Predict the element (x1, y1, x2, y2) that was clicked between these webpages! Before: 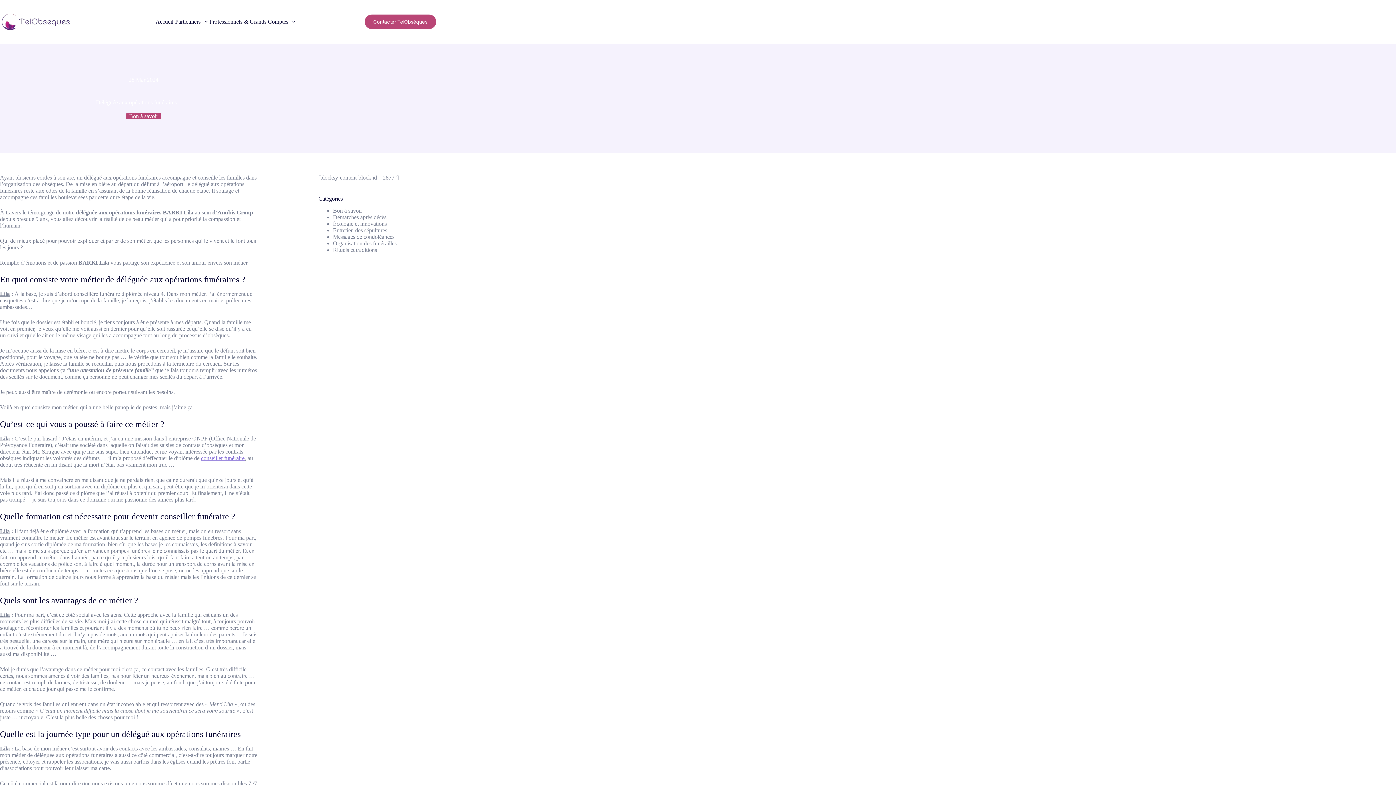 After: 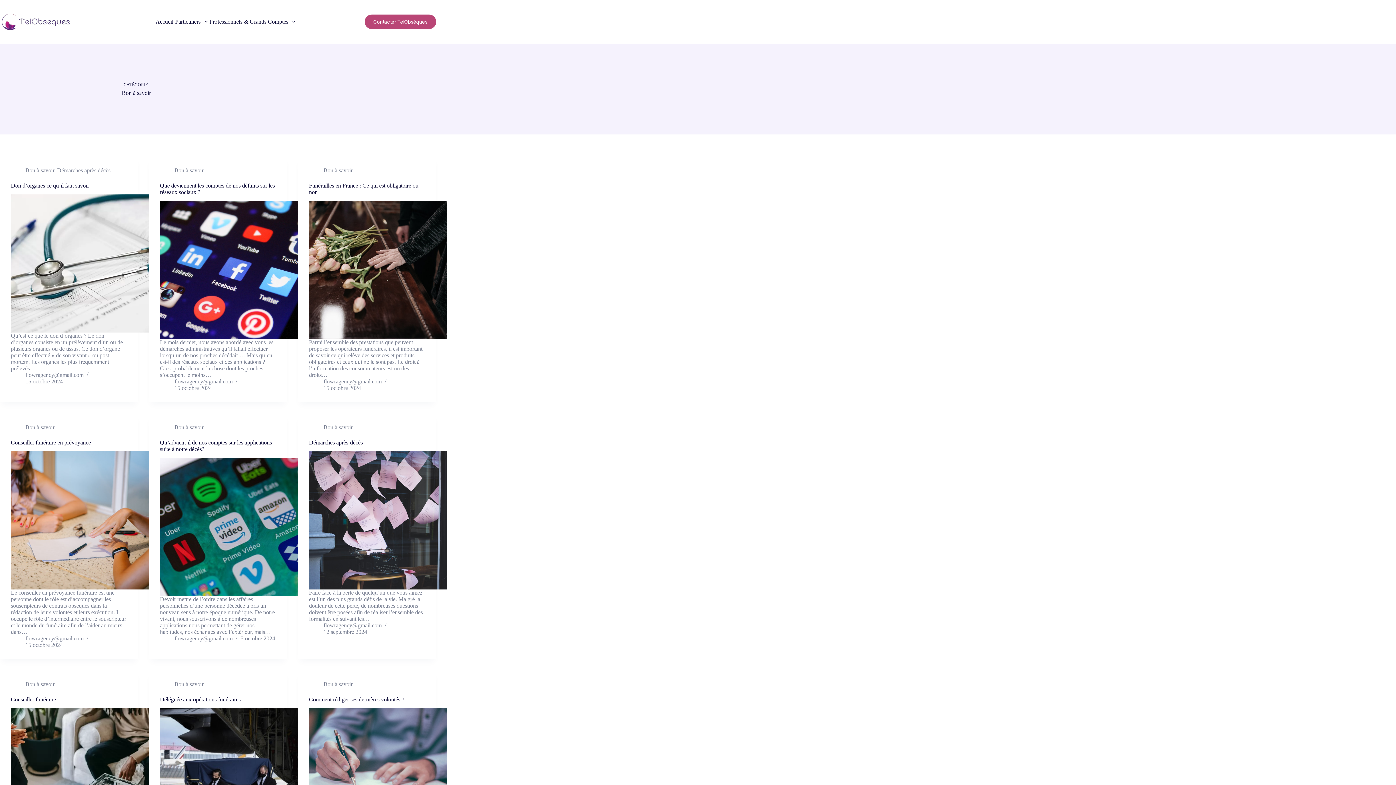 Action: bbox: (126, 113, 161, 119) label: Bon à savoir